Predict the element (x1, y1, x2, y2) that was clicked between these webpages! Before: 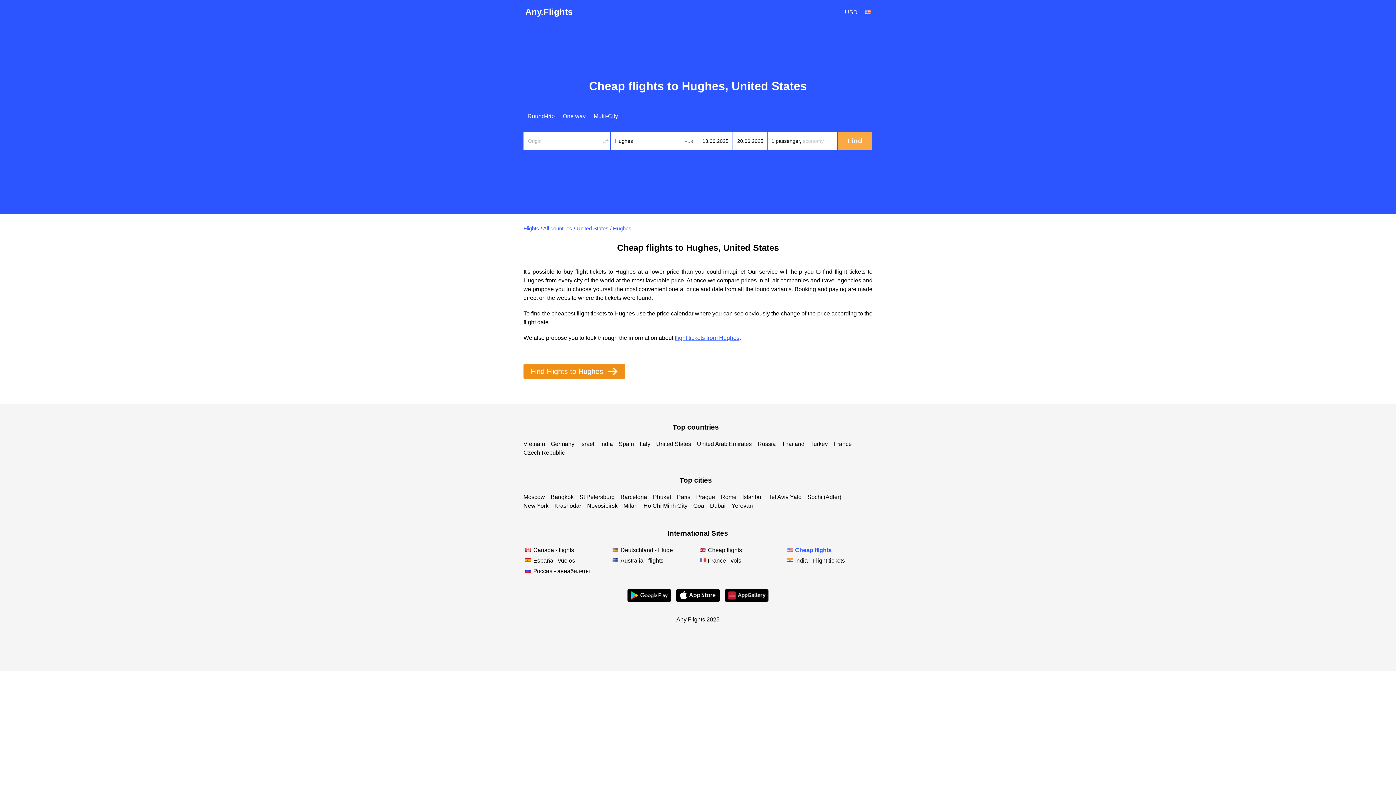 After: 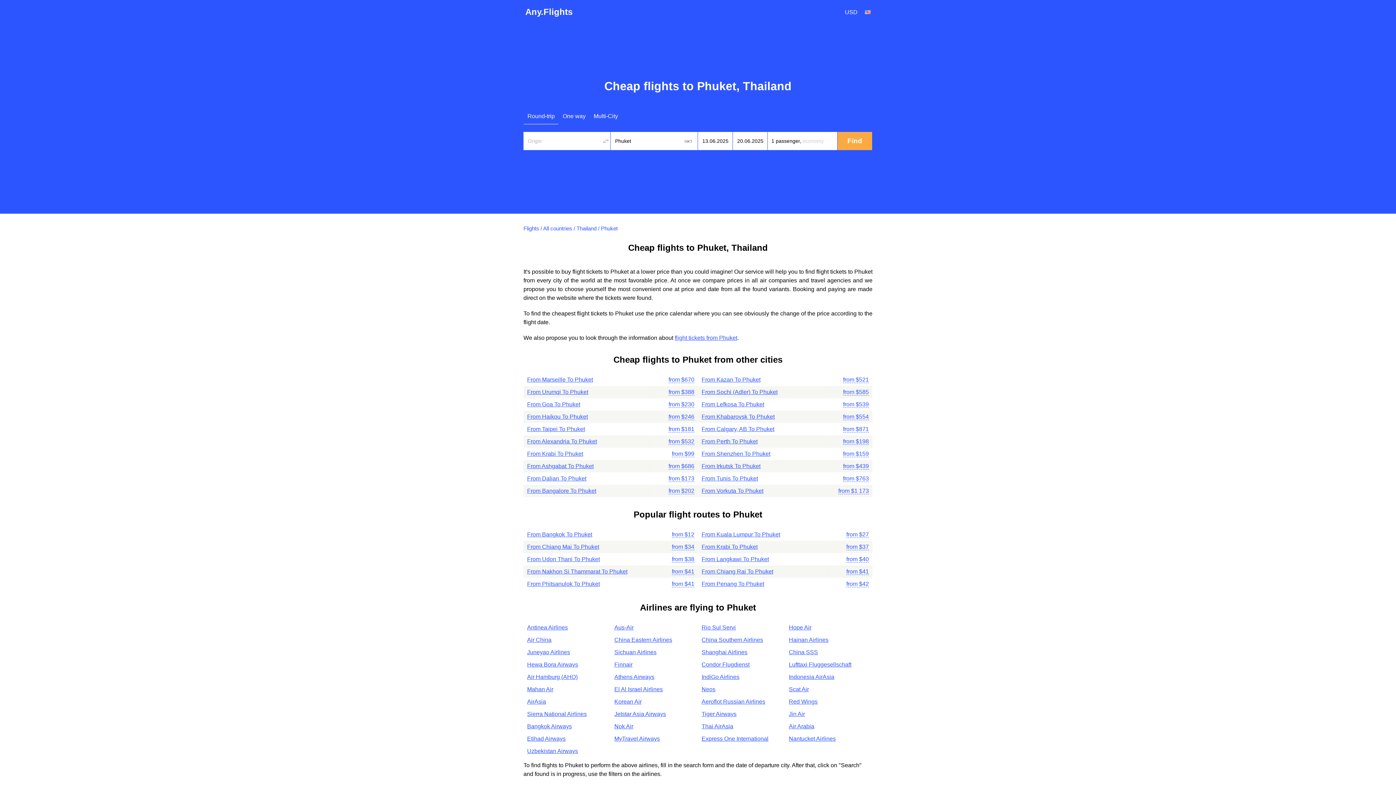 Action: label: Phuket bbox: (653, 494, 671, 500)